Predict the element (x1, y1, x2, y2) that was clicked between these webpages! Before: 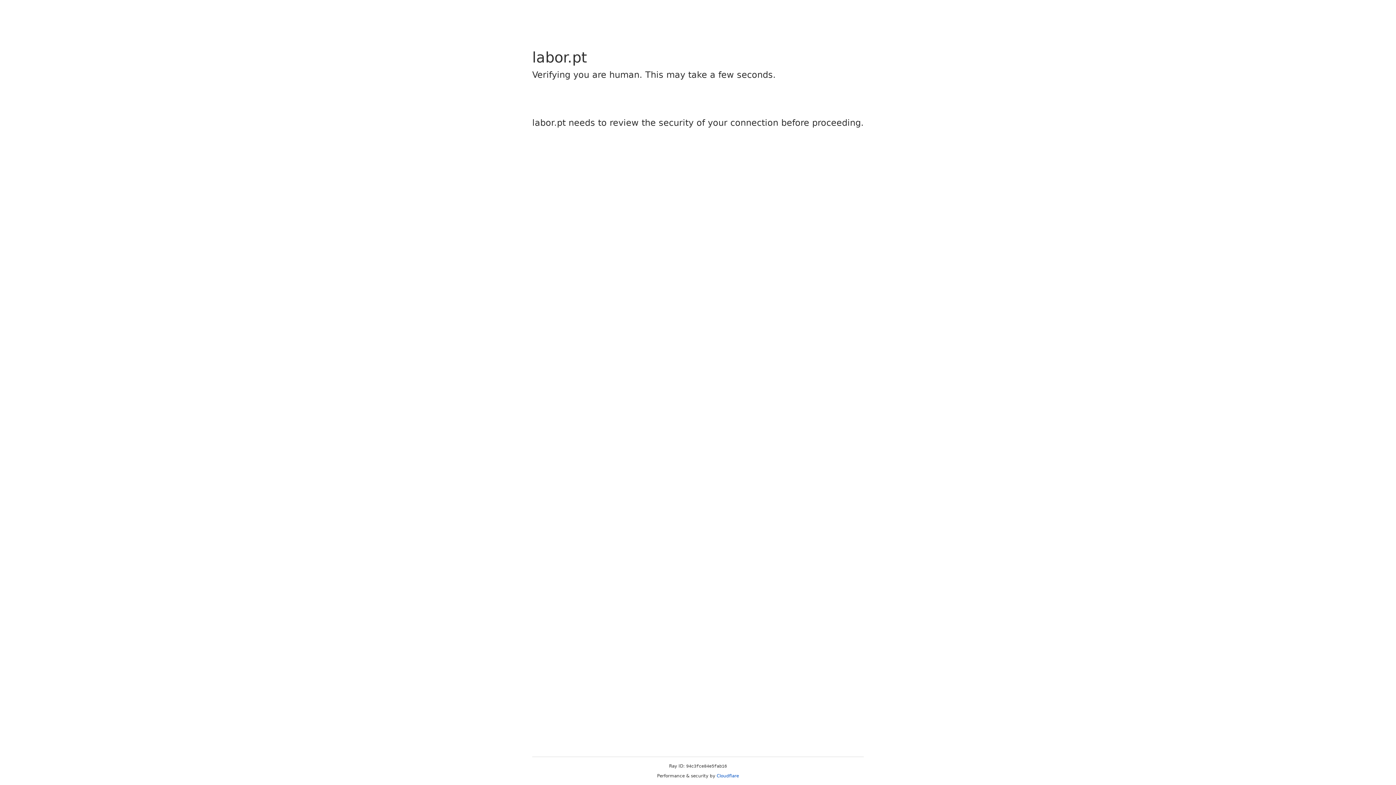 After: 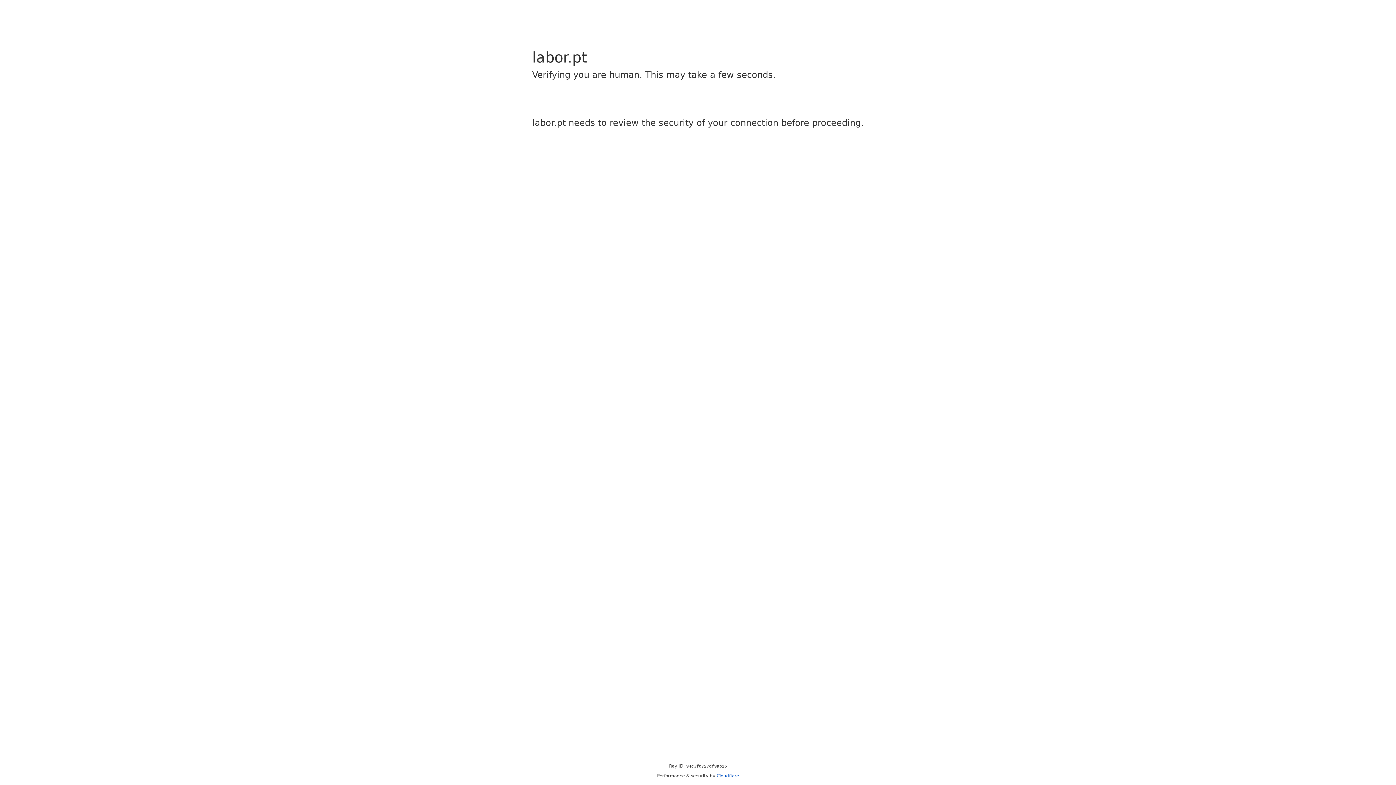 Action: label: Cloudflare bbox: (716, 773, 739, 778)